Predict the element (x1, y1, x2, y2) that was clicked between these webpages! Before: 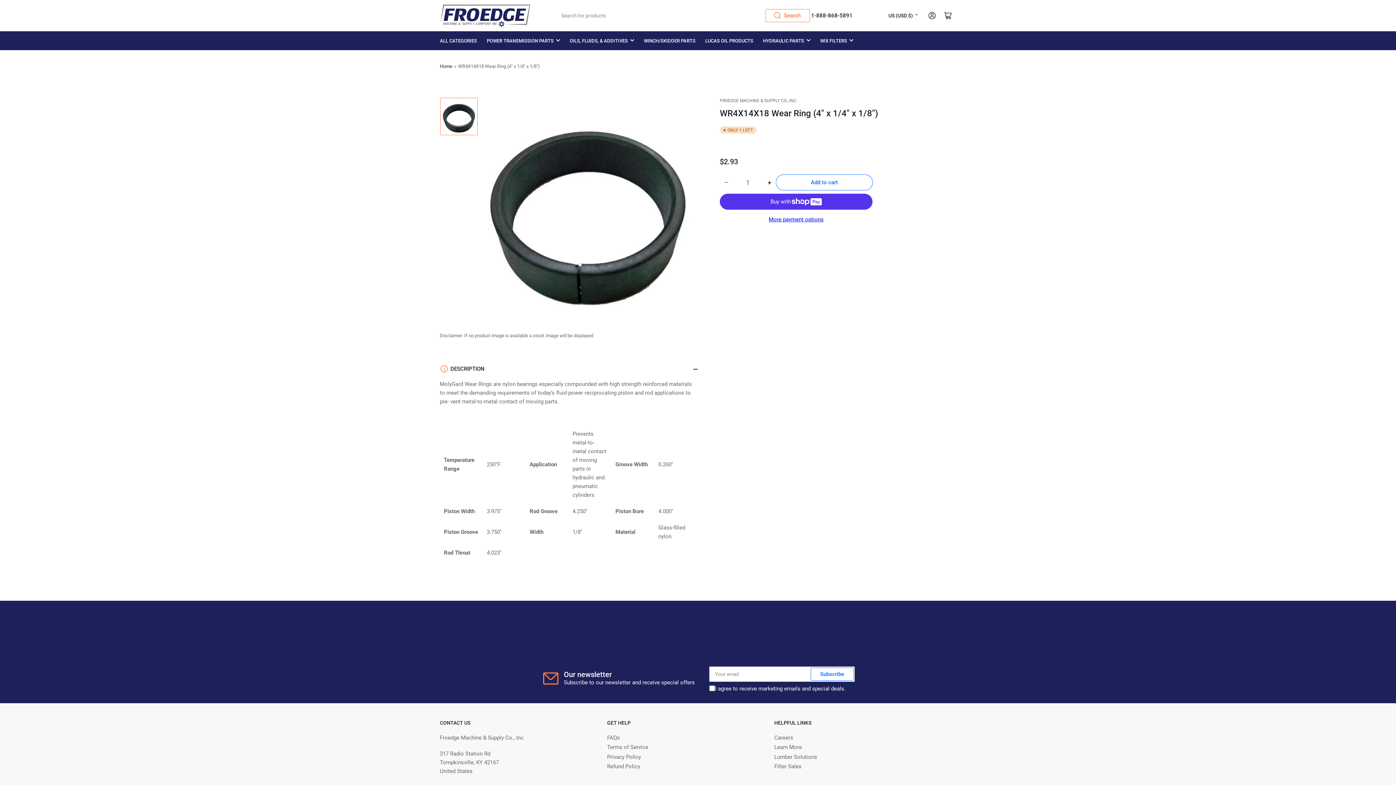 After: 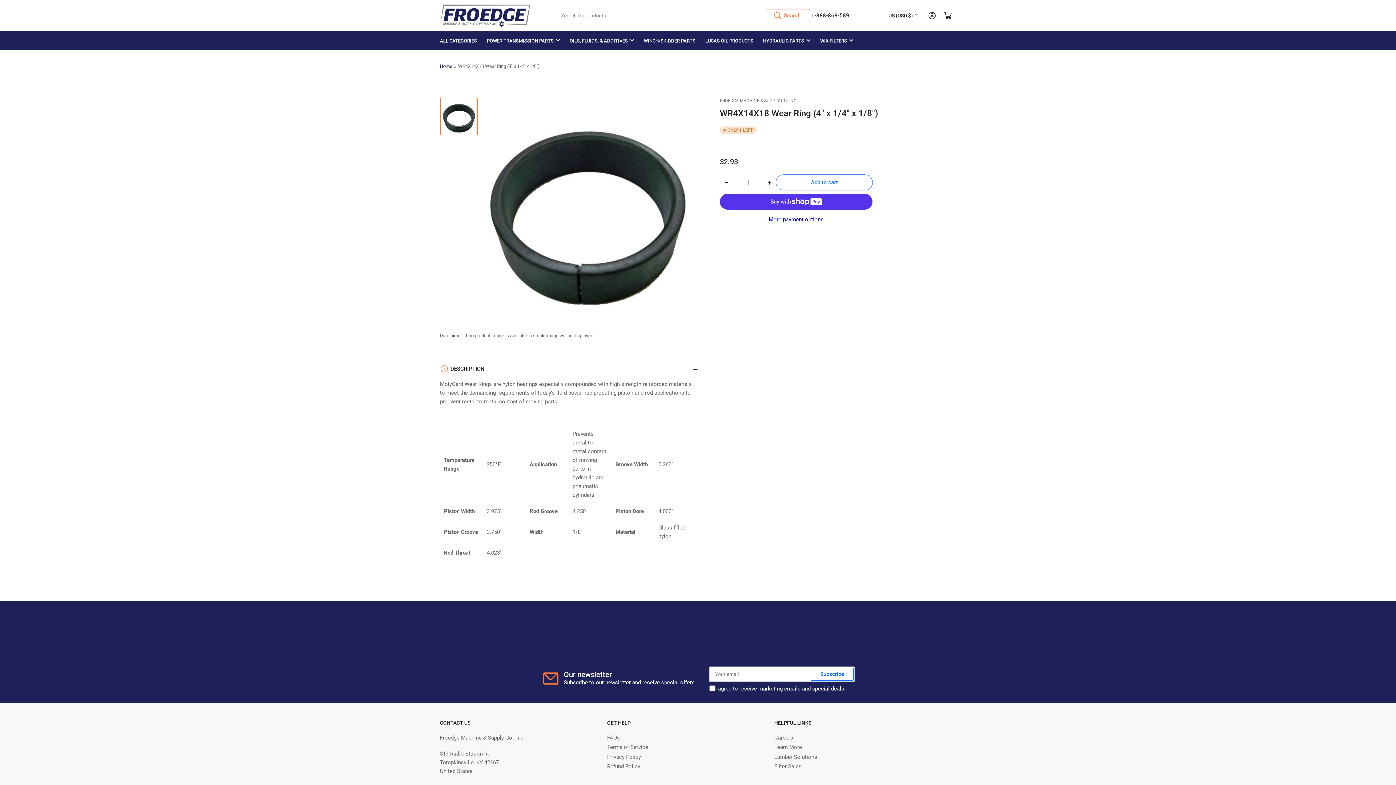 Action: bbox: (720, 174, 733, 190) label: −
Decrease quantity for WR4X14X18 Wear Ring (4&quot; x 1/4&quot; x 1/8&quot;)